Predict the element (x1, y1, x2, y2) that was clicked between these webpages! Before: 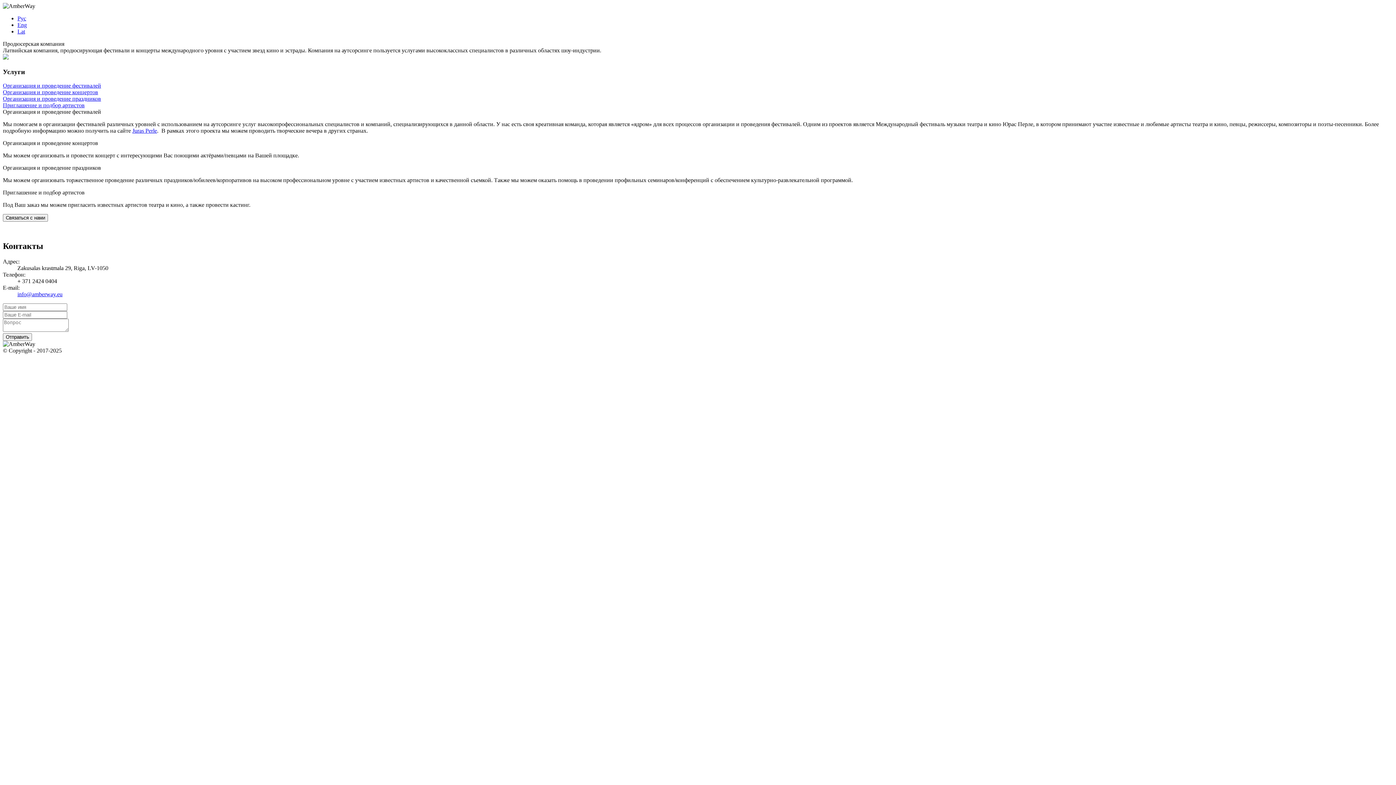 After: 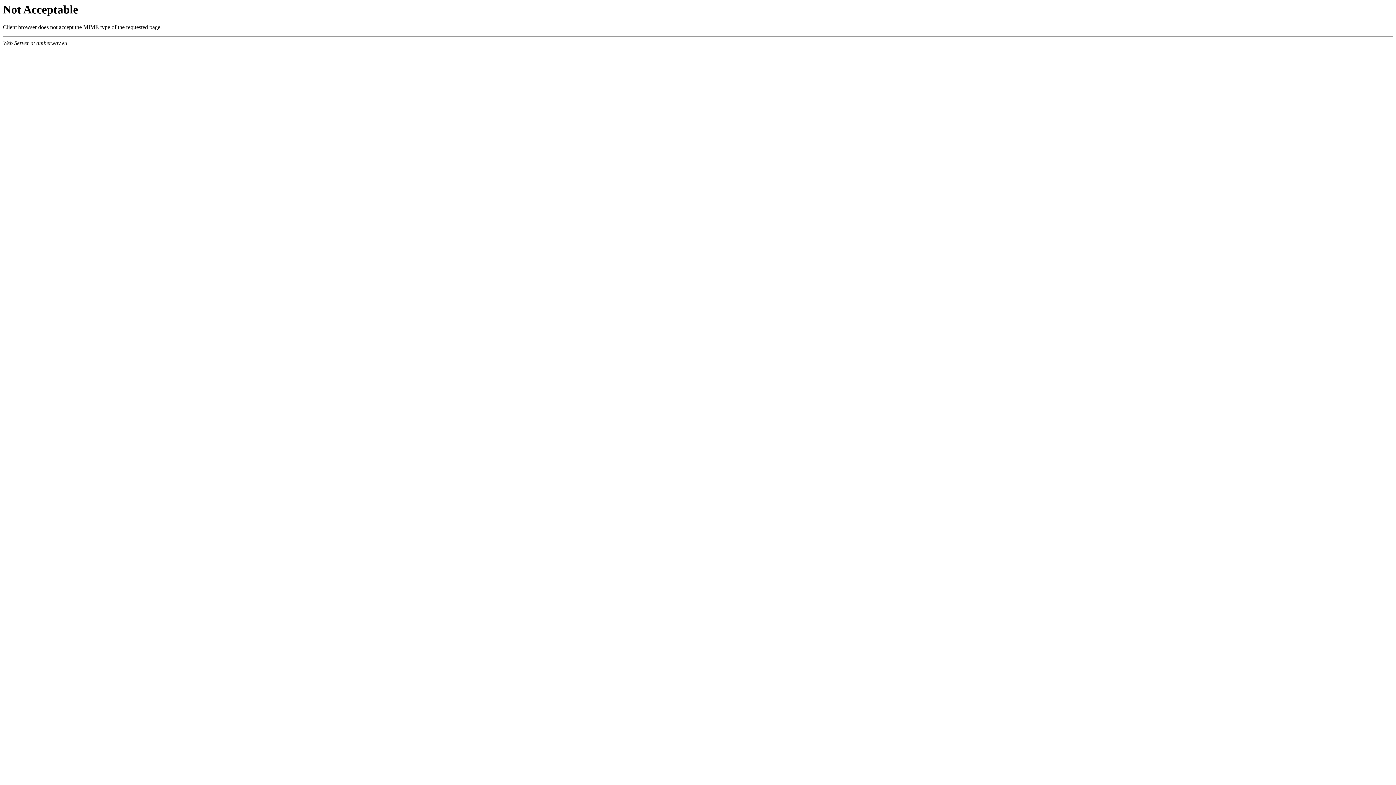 Action: bbox: (17, 28, 25, 34) label: Lat